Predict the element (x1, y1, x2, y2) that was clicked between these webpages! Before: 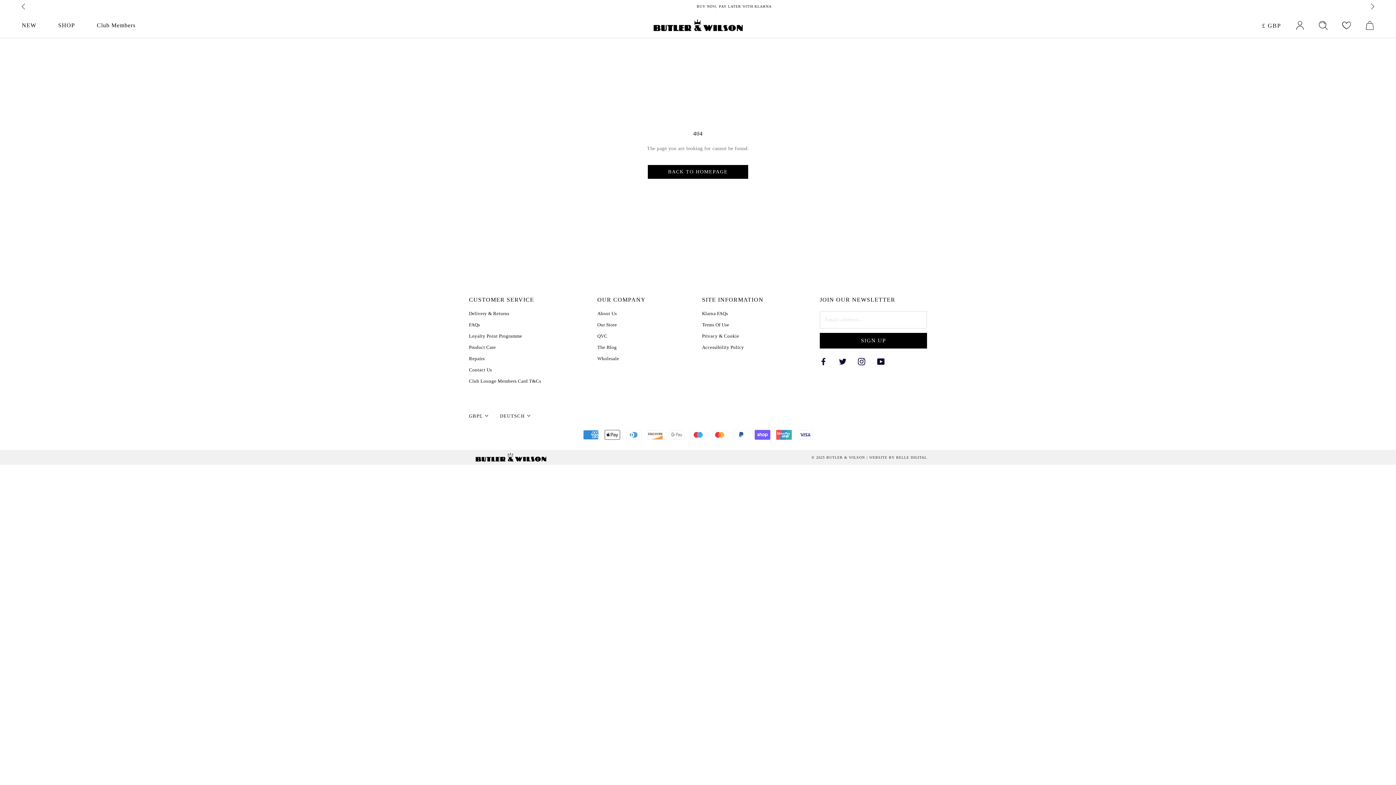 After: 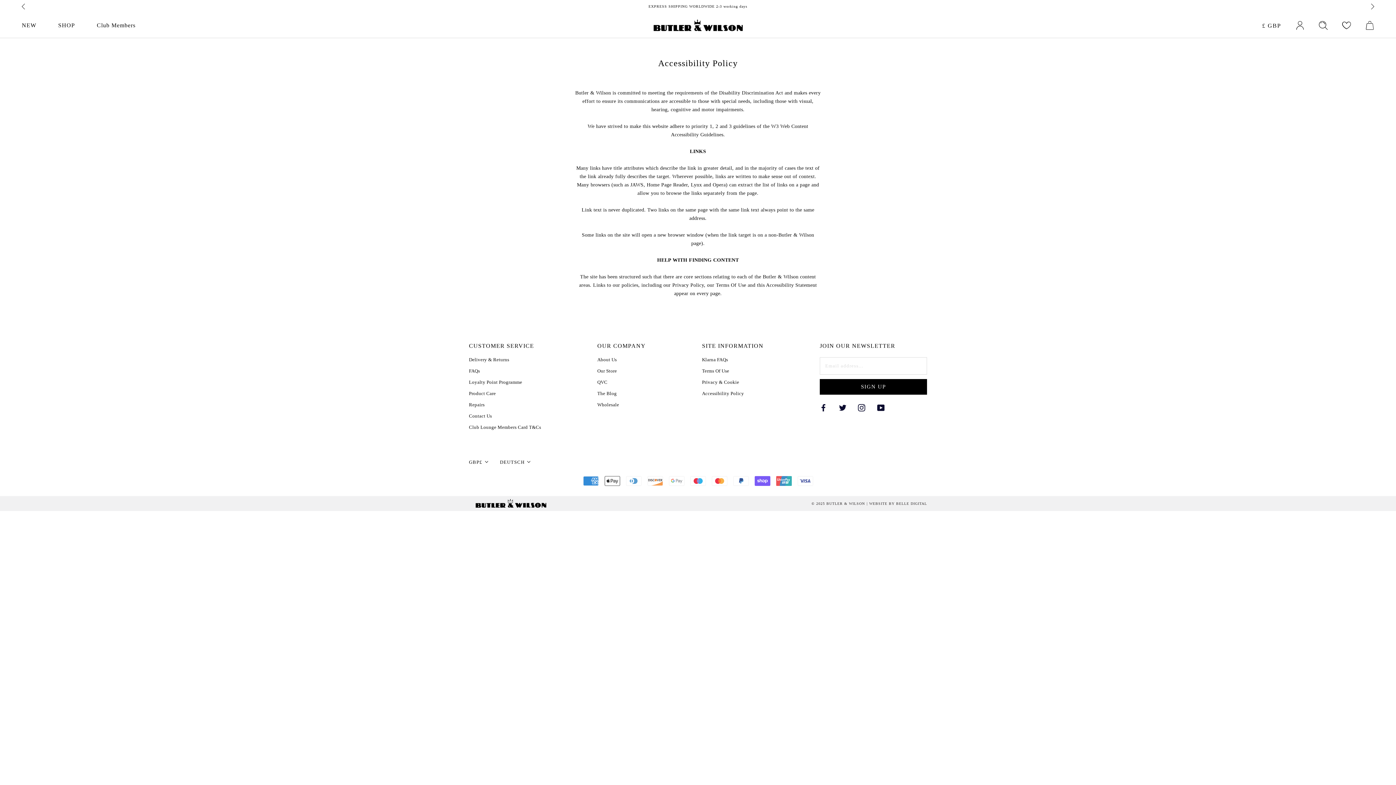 Action: label: Accessibility Policy bbox: (702, 343, 763, 350)